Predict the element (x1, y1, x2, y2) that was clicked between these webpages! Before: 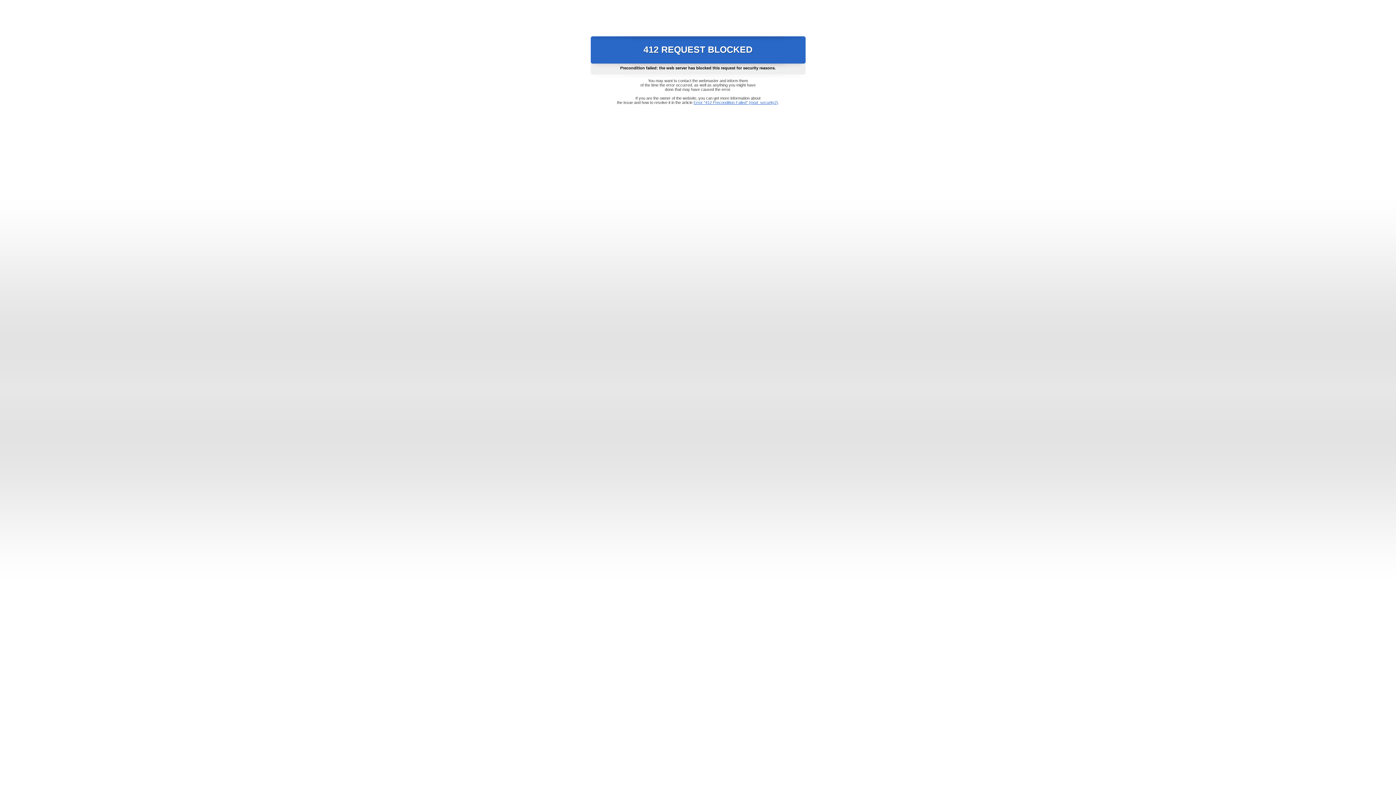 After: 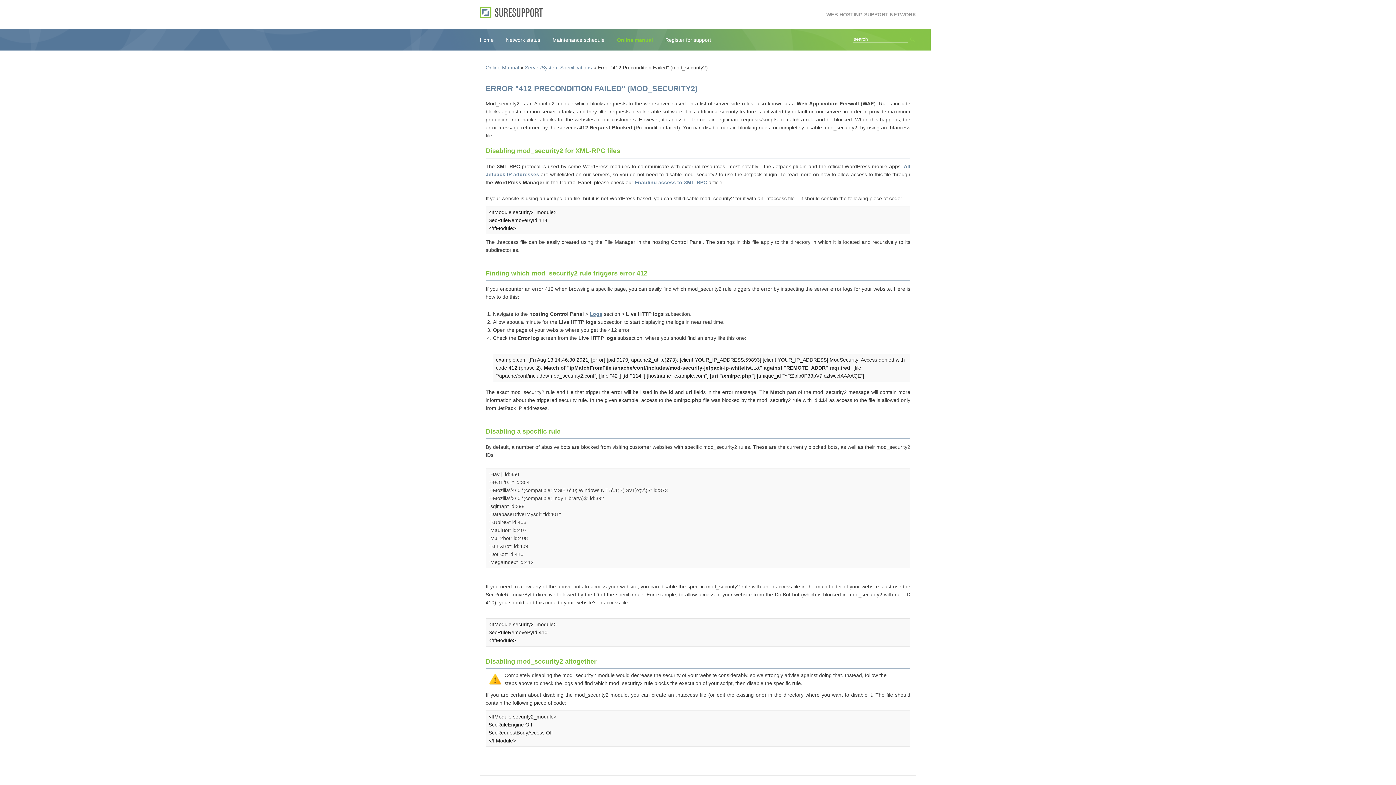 Action: label: Error "412 Precondition Failed" (mod_security2) bbox: (693, 100, 778, 104)